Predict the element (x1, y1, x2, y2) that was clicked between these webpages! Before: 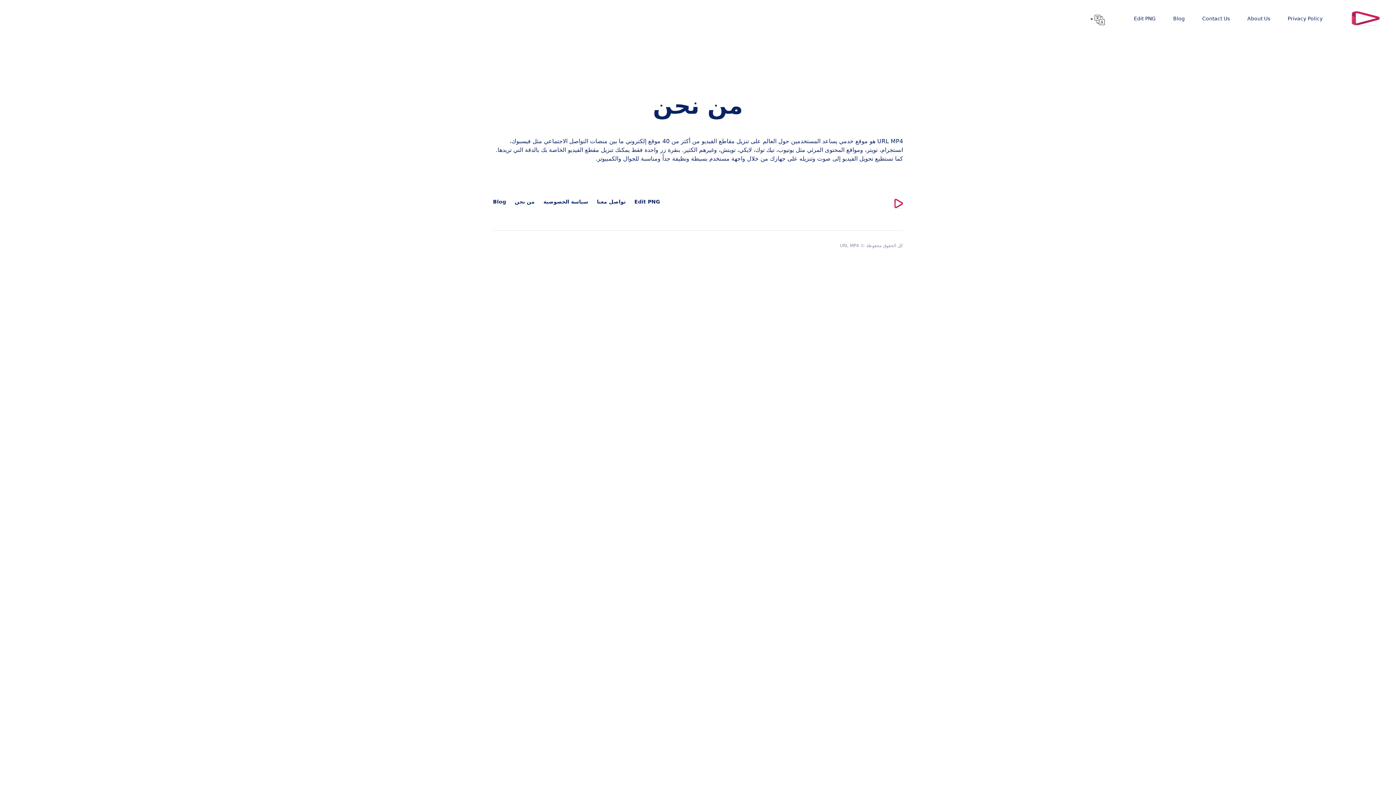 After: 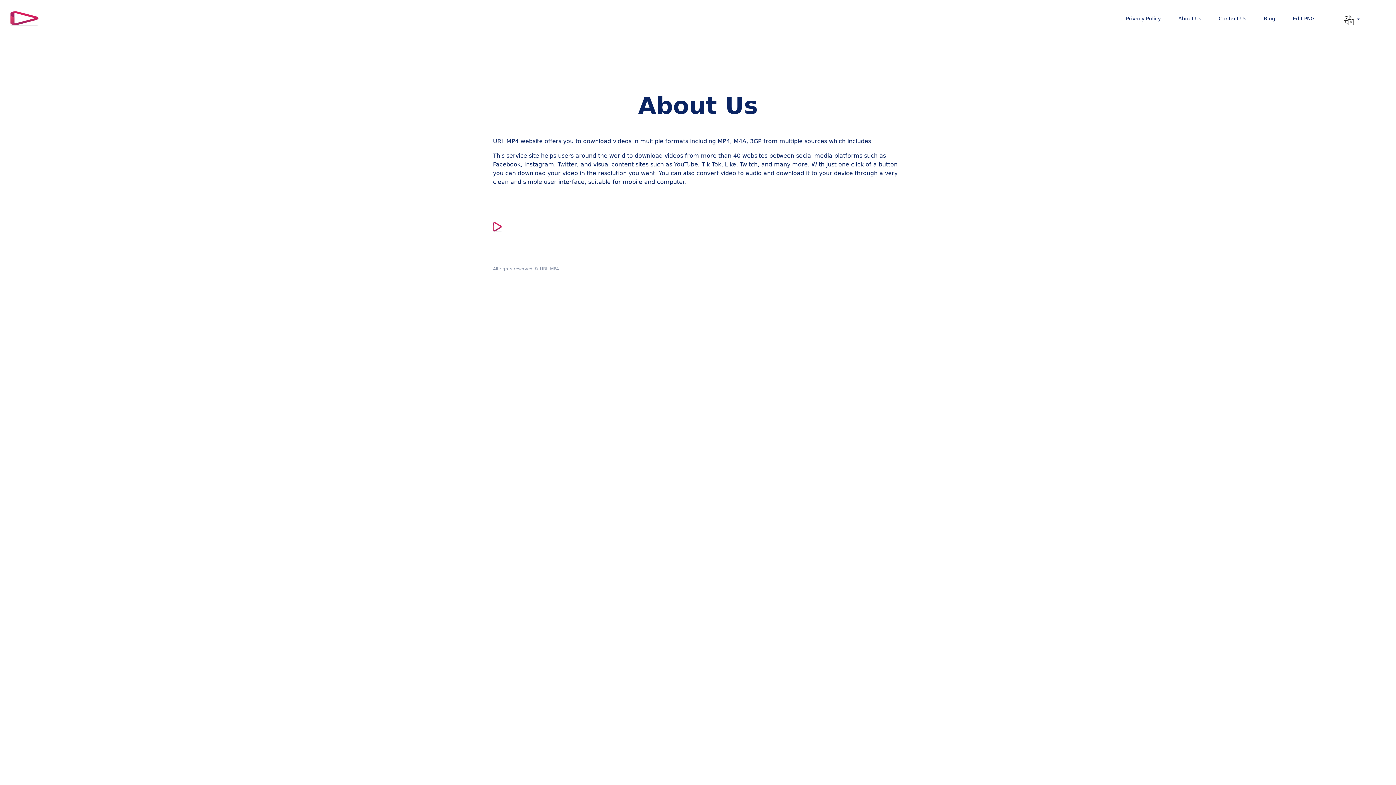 Action: label: About Us bbox: (1238, 11, 1279, 25)